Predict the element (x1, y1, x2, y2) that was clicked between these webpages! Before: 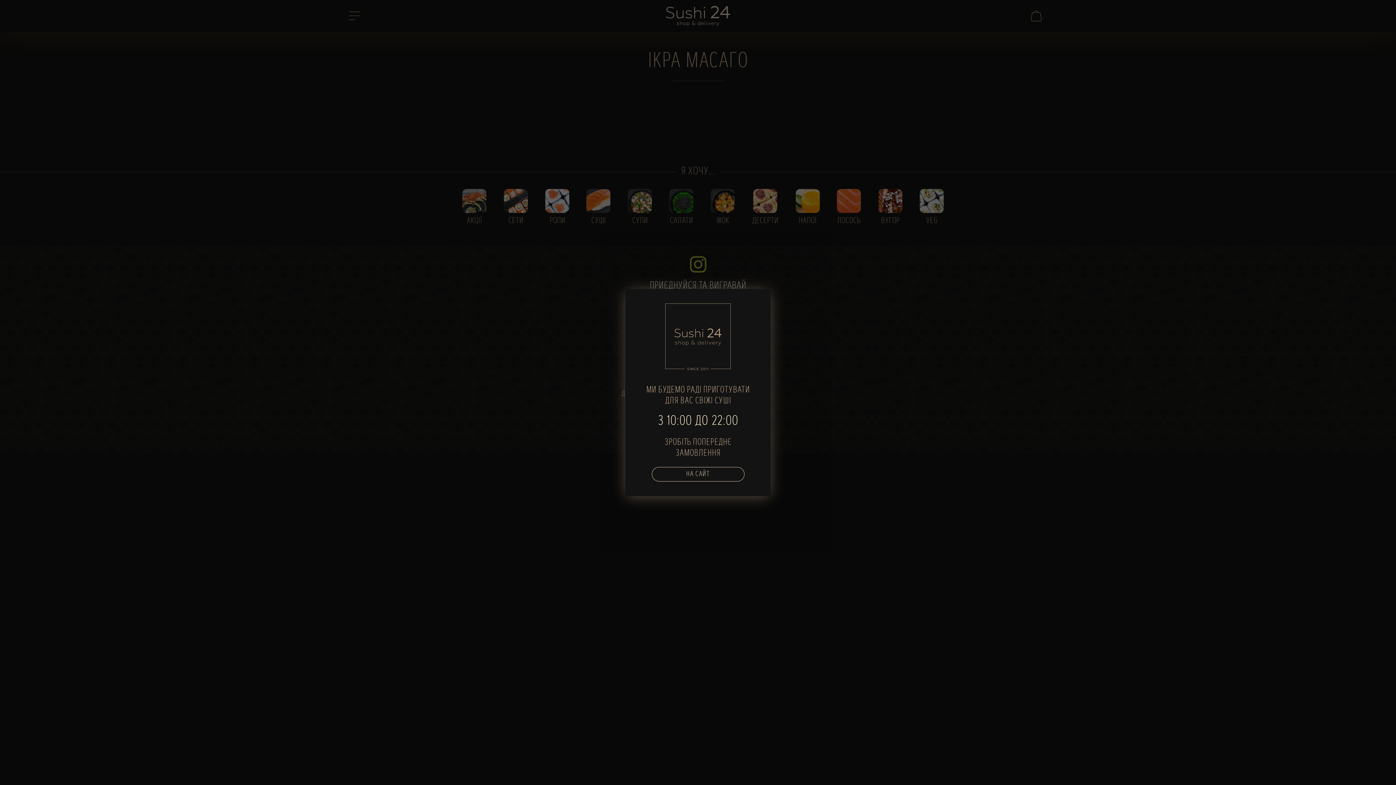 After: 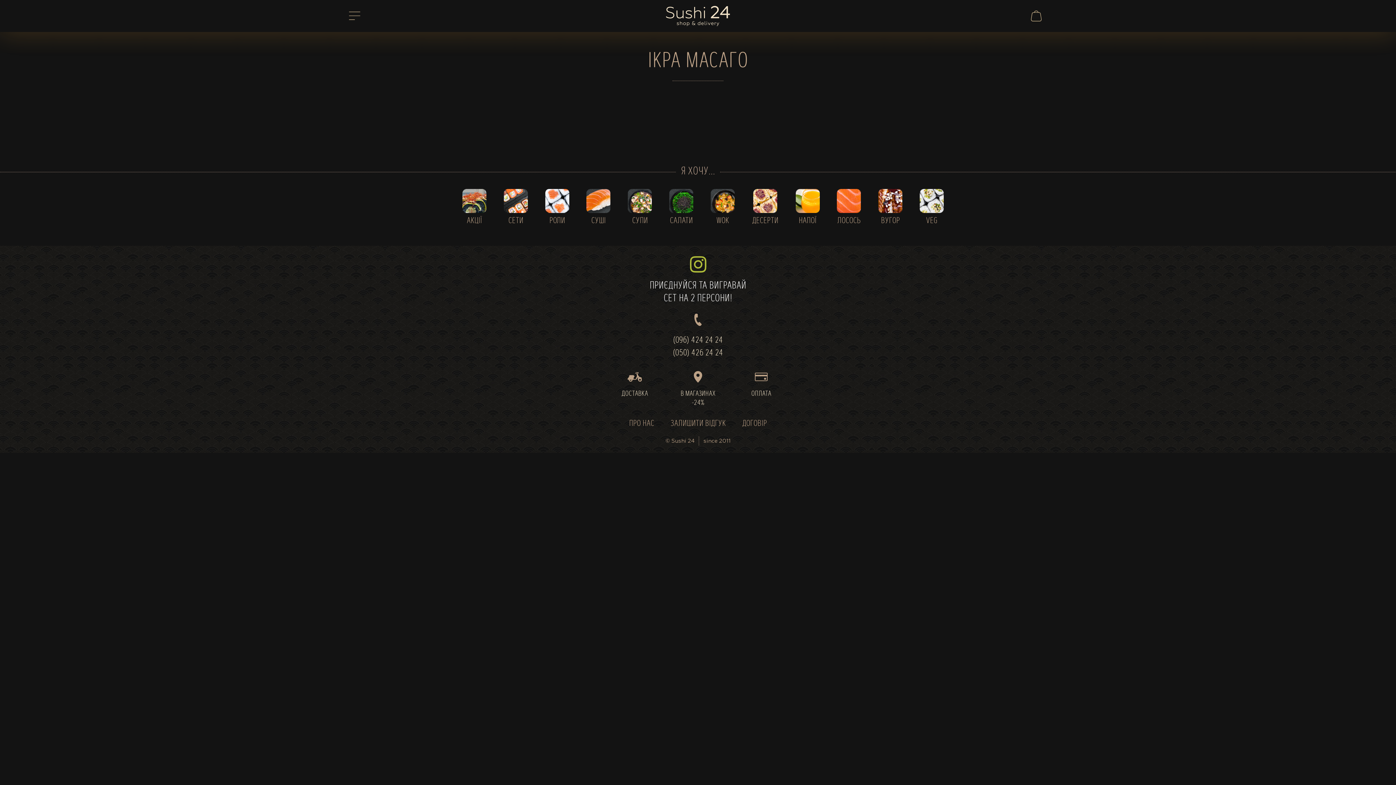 Action: label: НА САЙТ bbox: (651, 467, 744, 481)